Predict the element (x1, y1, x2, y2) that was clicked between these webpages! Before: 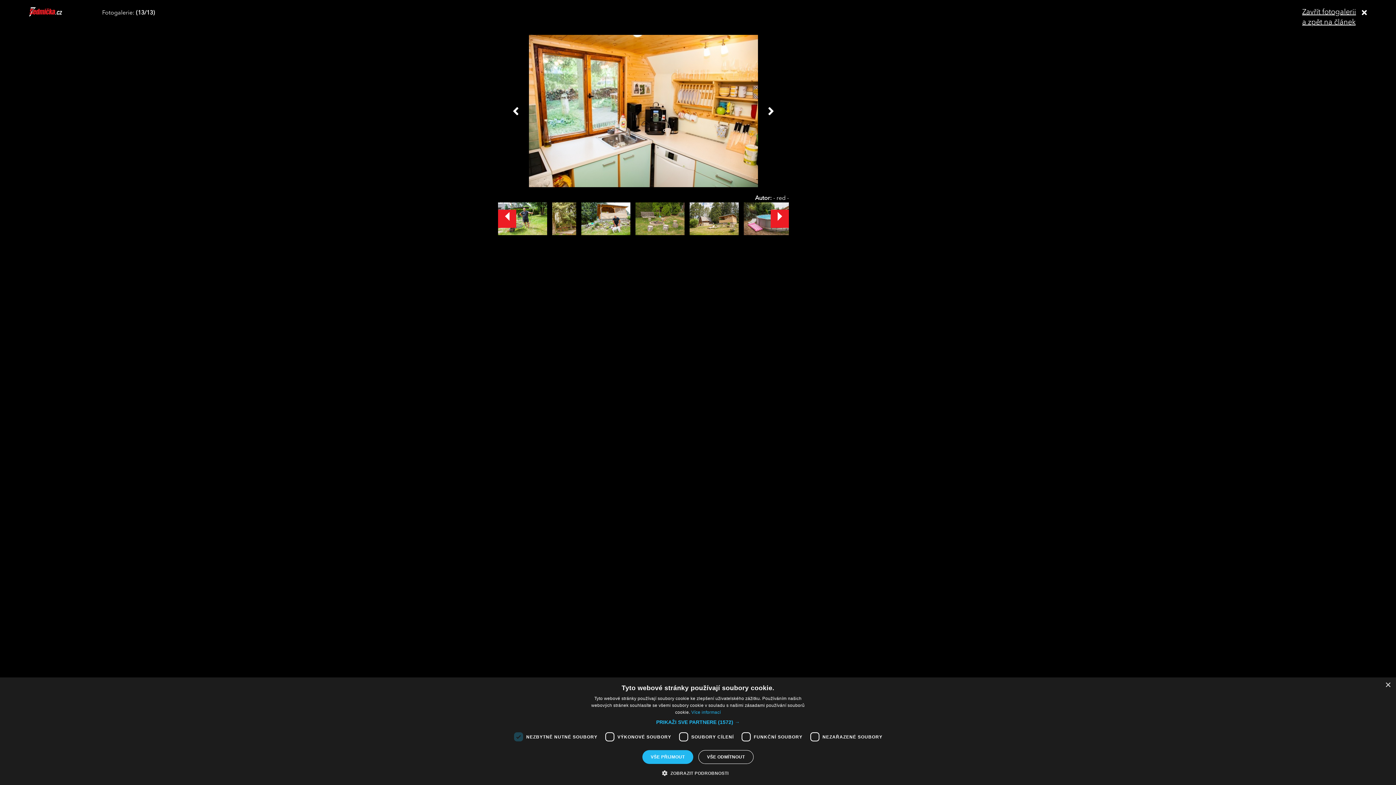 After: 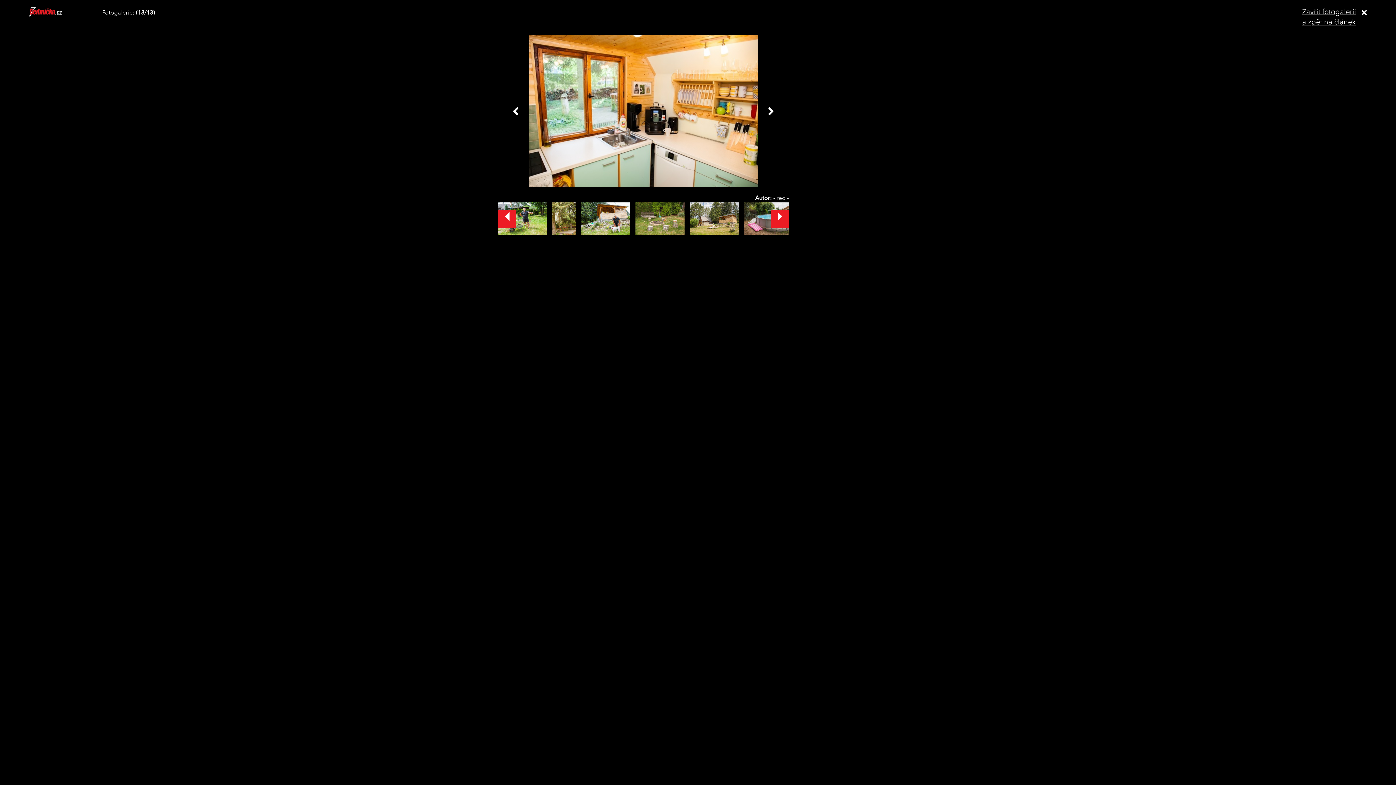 Action: label: VŠE ODMÍTNOUT bbox: (698, 750, 753, 764)